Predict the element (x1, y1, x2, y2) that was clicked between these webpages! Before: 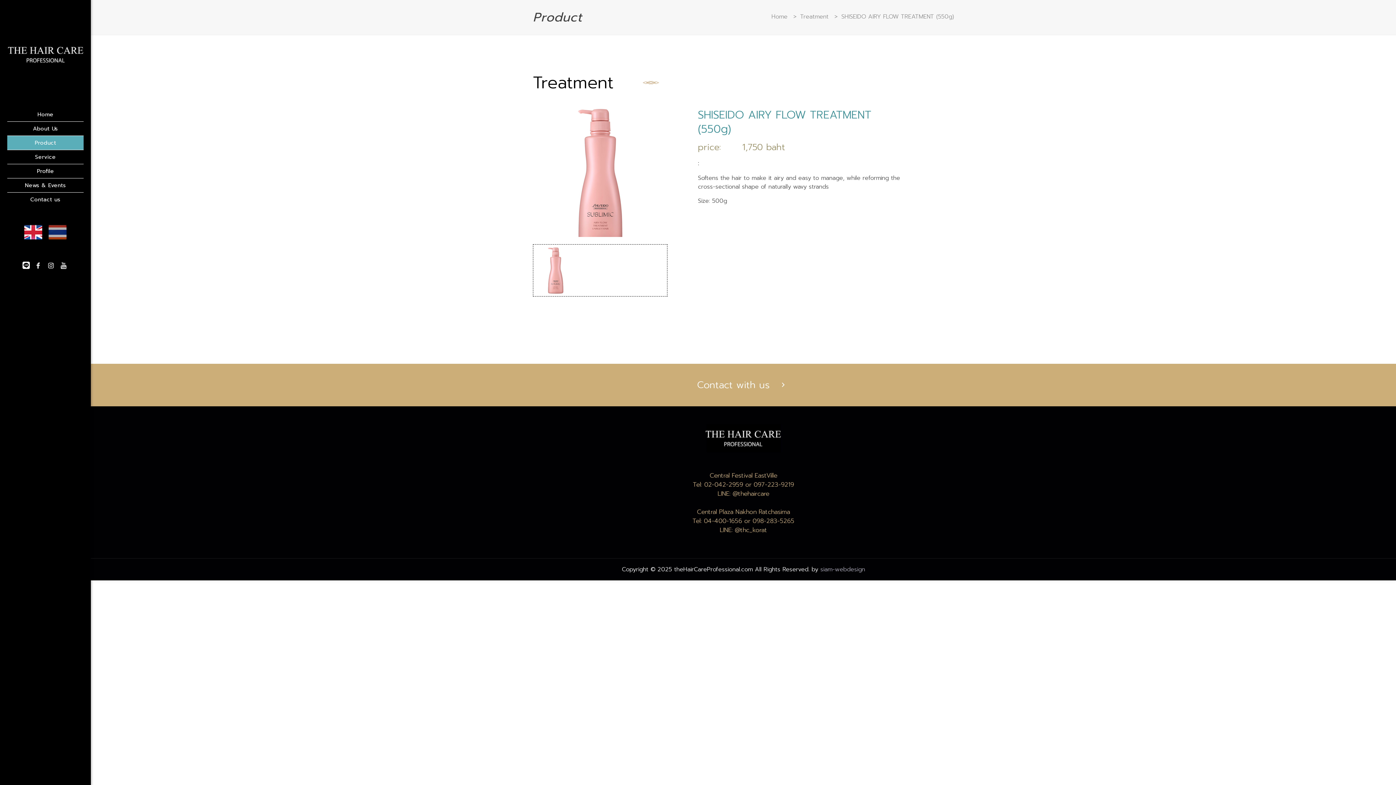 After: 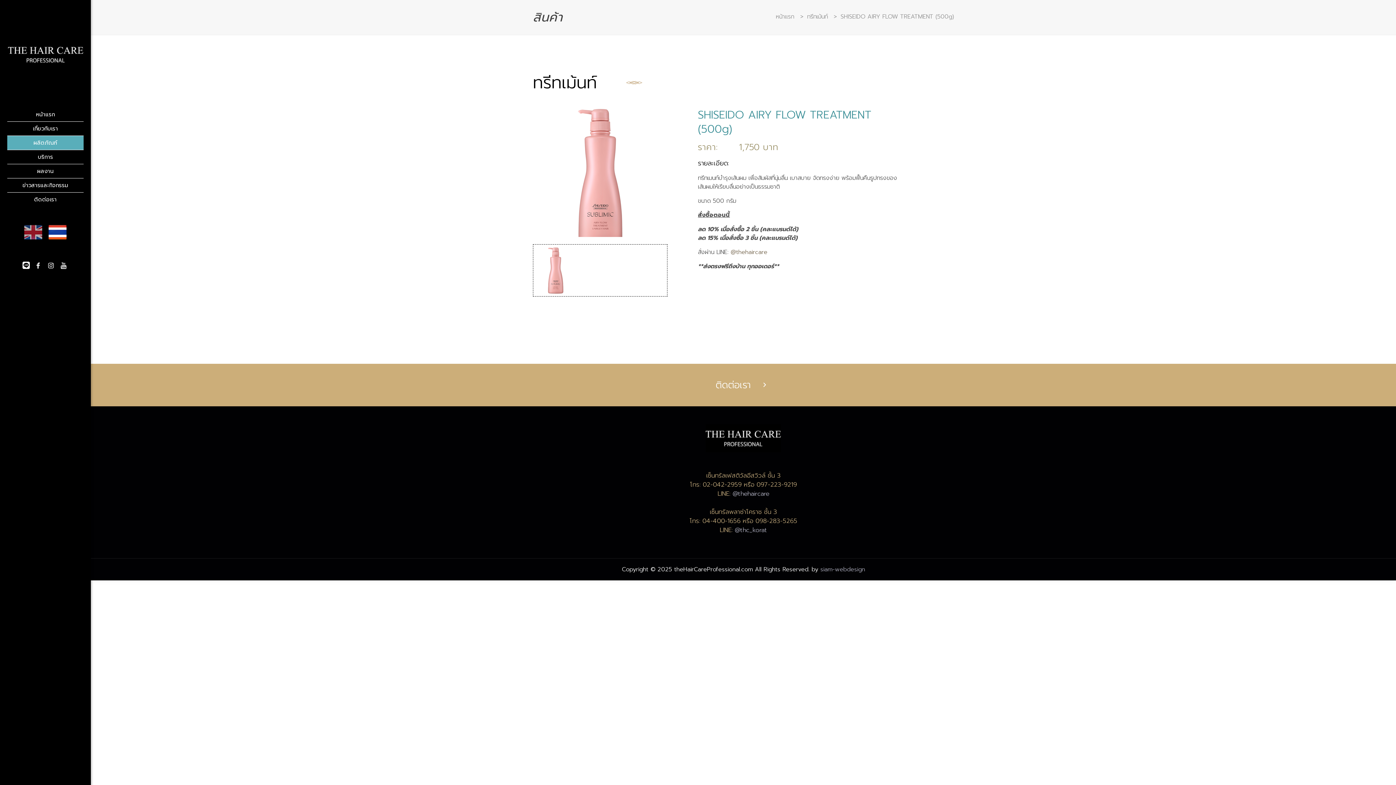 Action: bbox: (48, 233, 66, 242)